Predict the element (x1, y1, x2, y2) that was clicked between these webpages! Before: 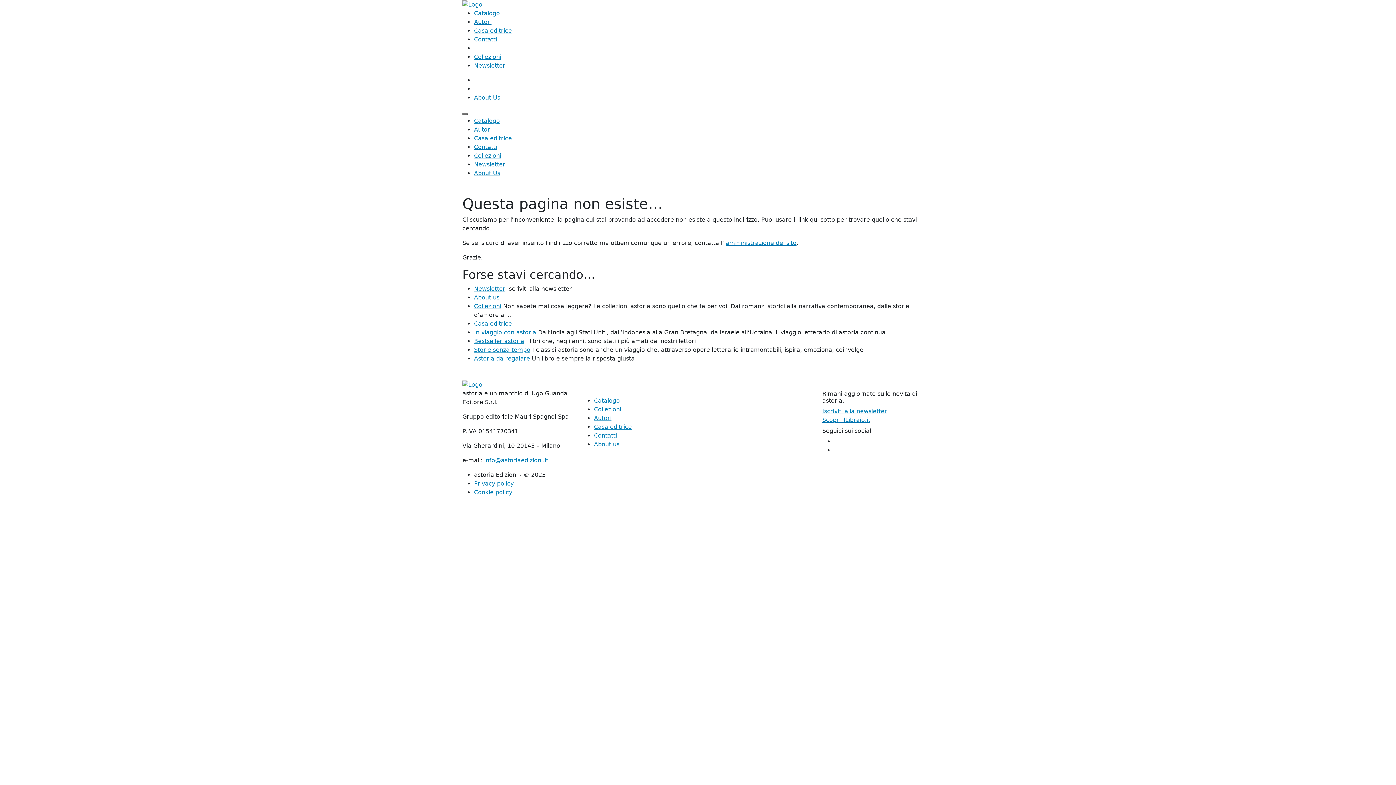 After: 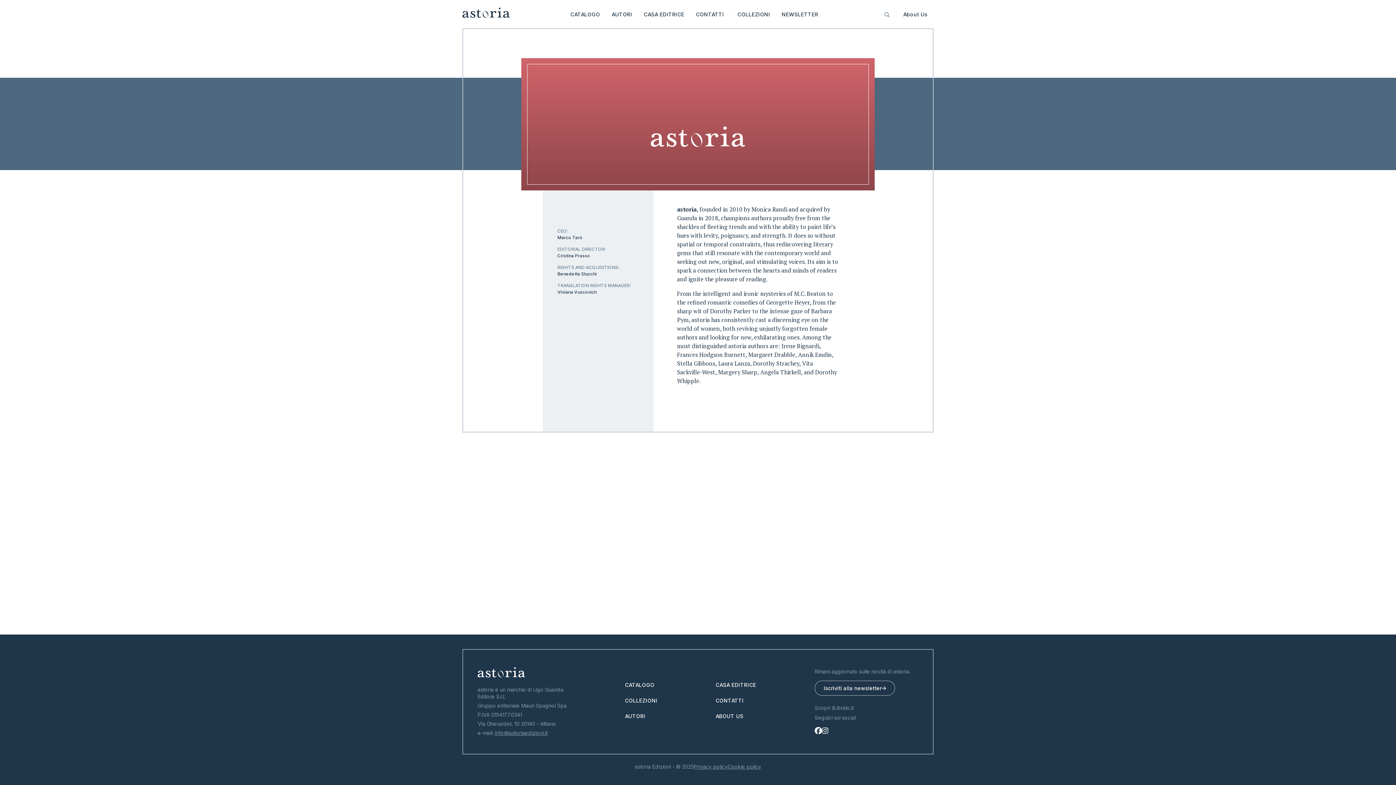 Action: label: About Us bbox: (474, 94, 500, 100)